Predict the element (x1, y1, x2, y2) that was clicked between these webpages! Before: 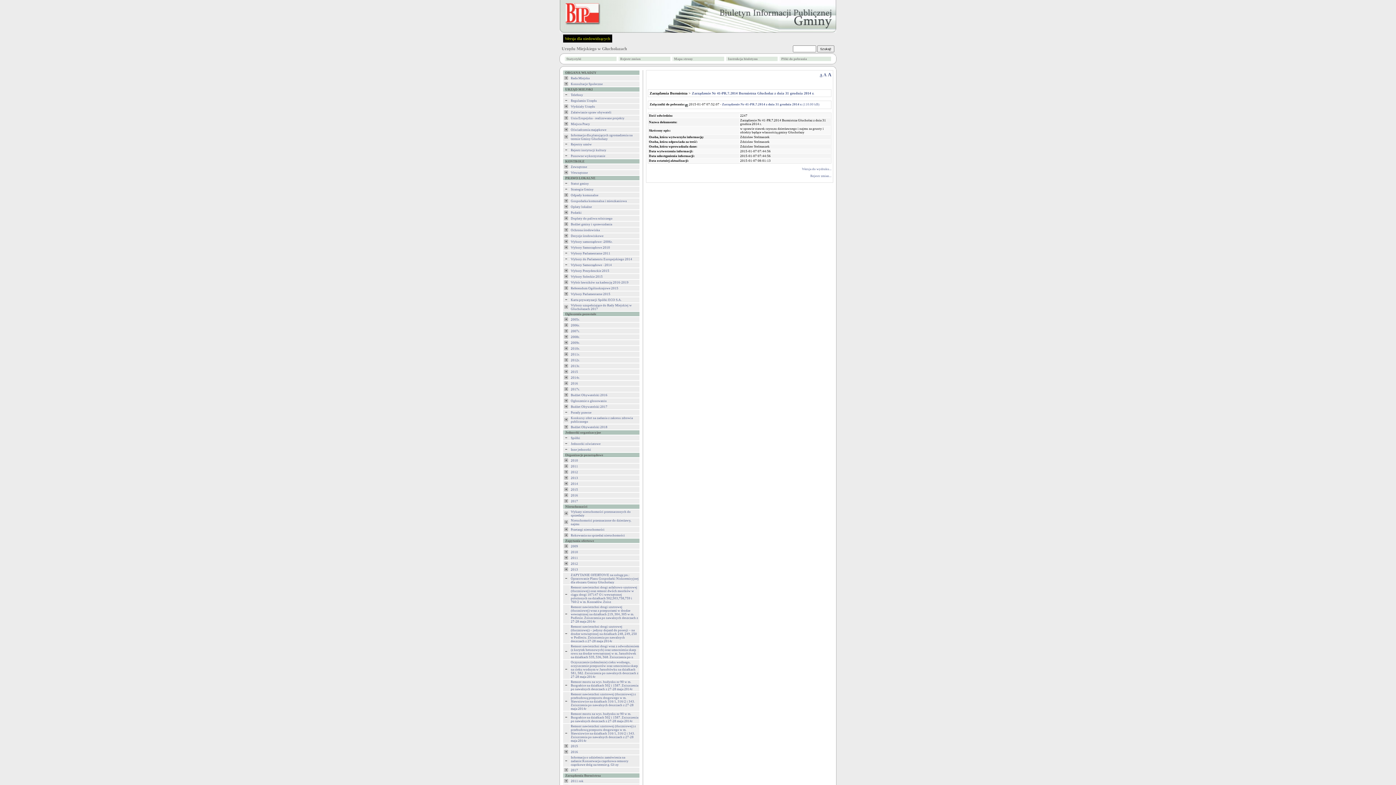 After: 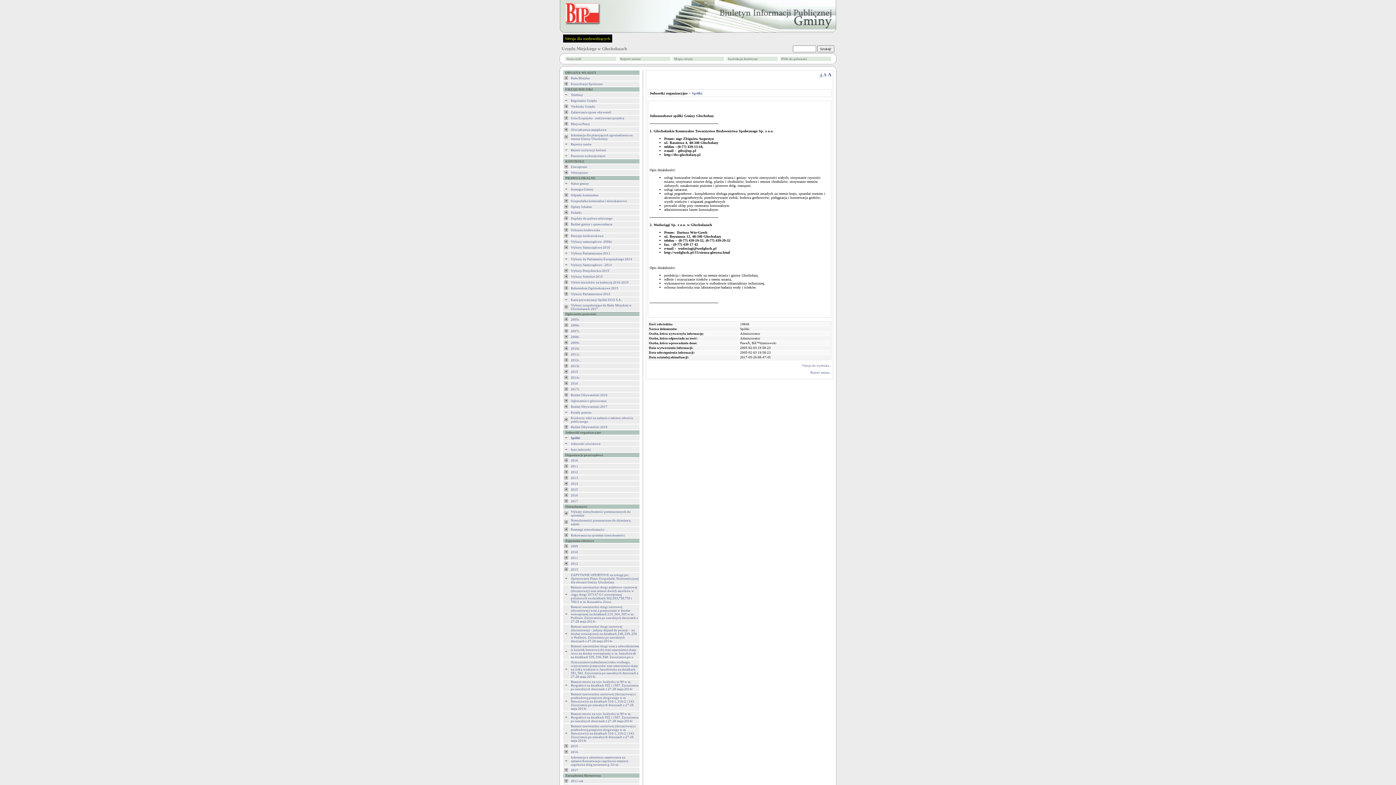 Action: bbox: (563, 437, 569, 441)